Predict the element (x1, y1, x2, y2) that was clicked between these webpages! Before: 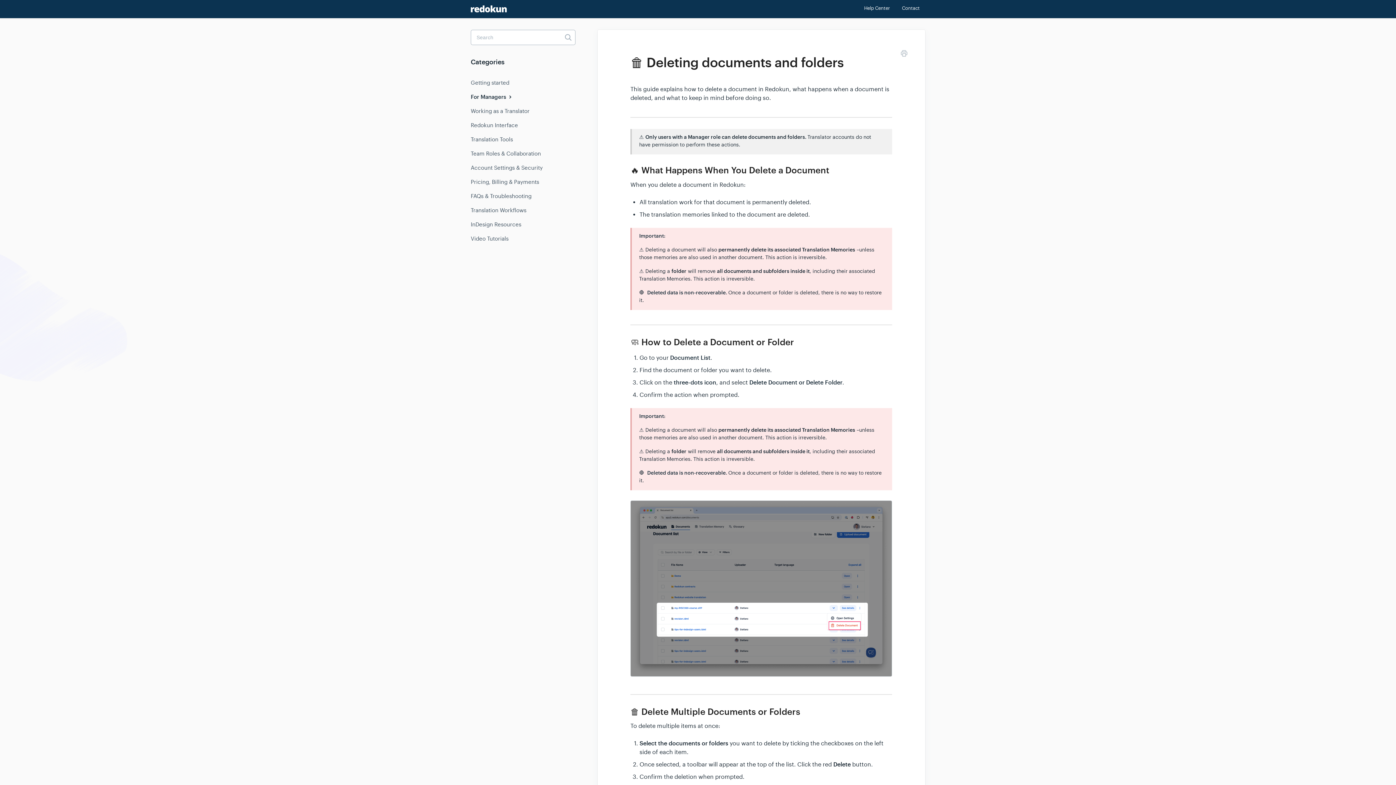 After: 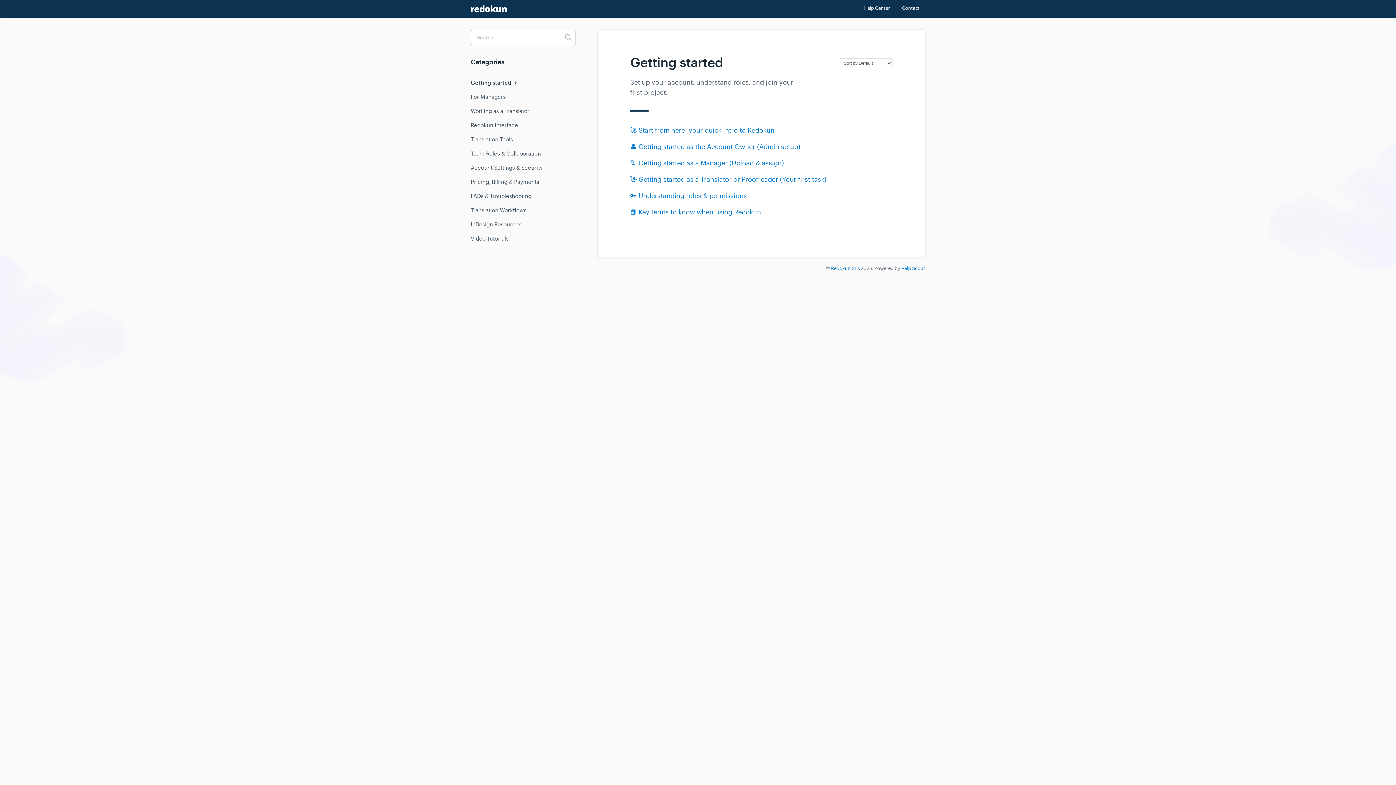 Action: bbox: (470, 76, 514, 89) label: Getting started